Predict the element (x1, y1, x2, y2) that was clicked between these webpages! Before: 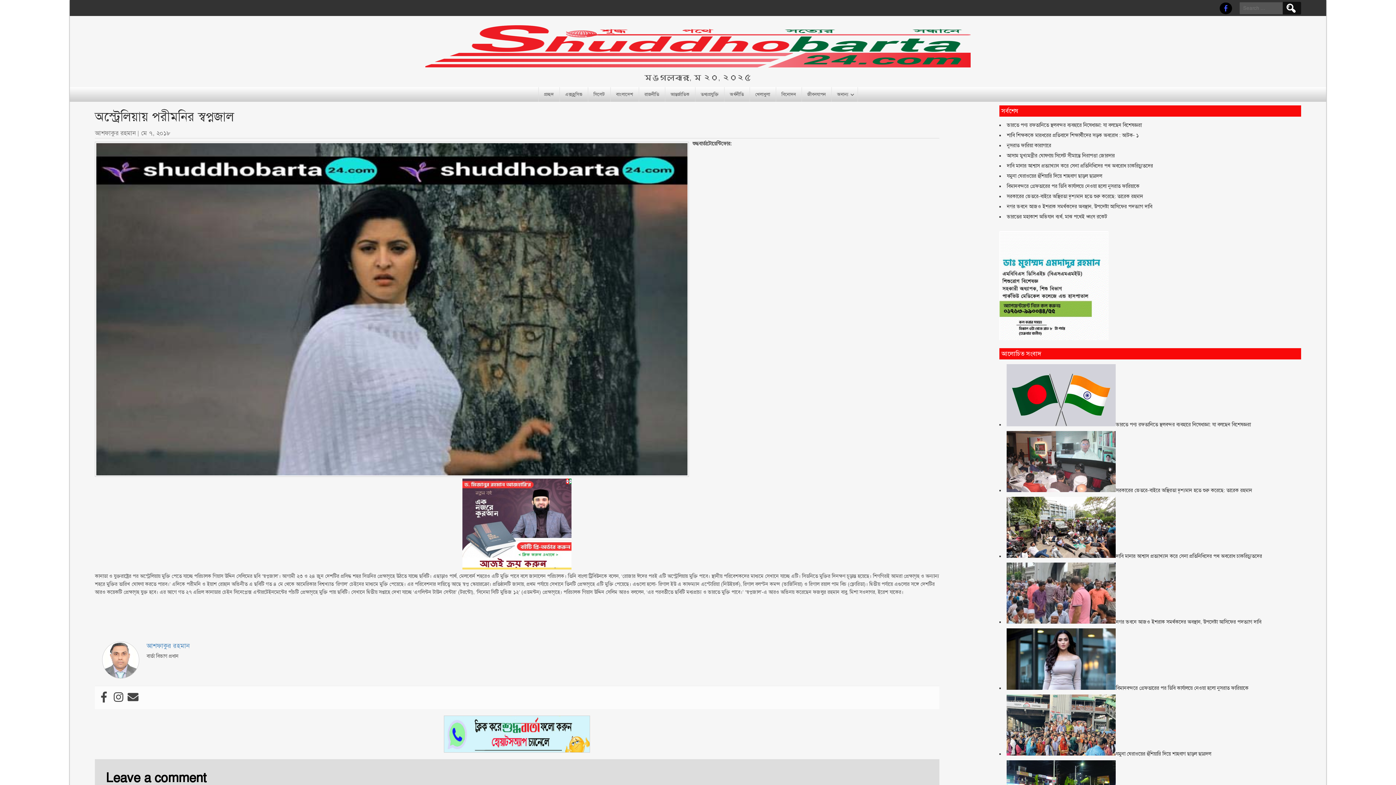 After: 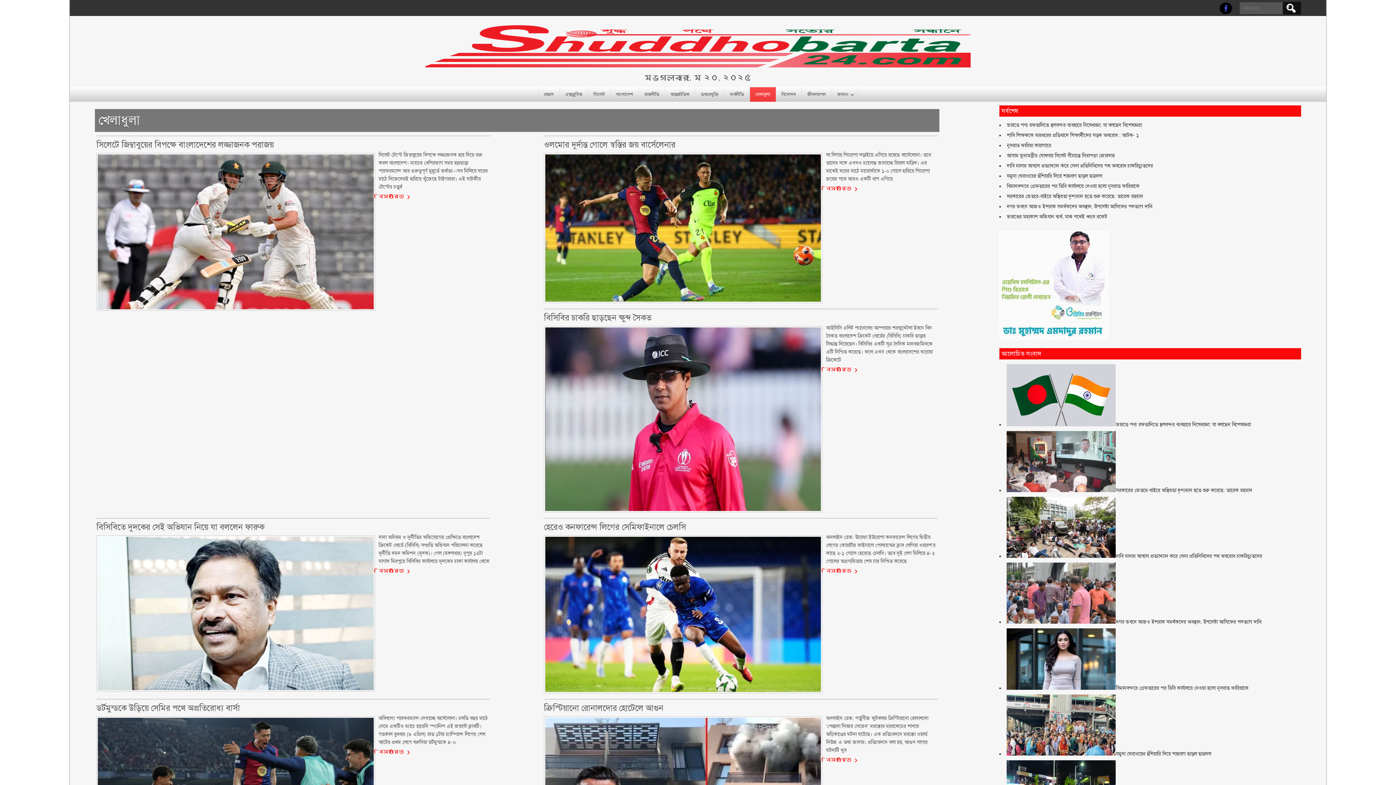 Action: bbox: (750, 87, 776, 101) label: খেলাধুলা